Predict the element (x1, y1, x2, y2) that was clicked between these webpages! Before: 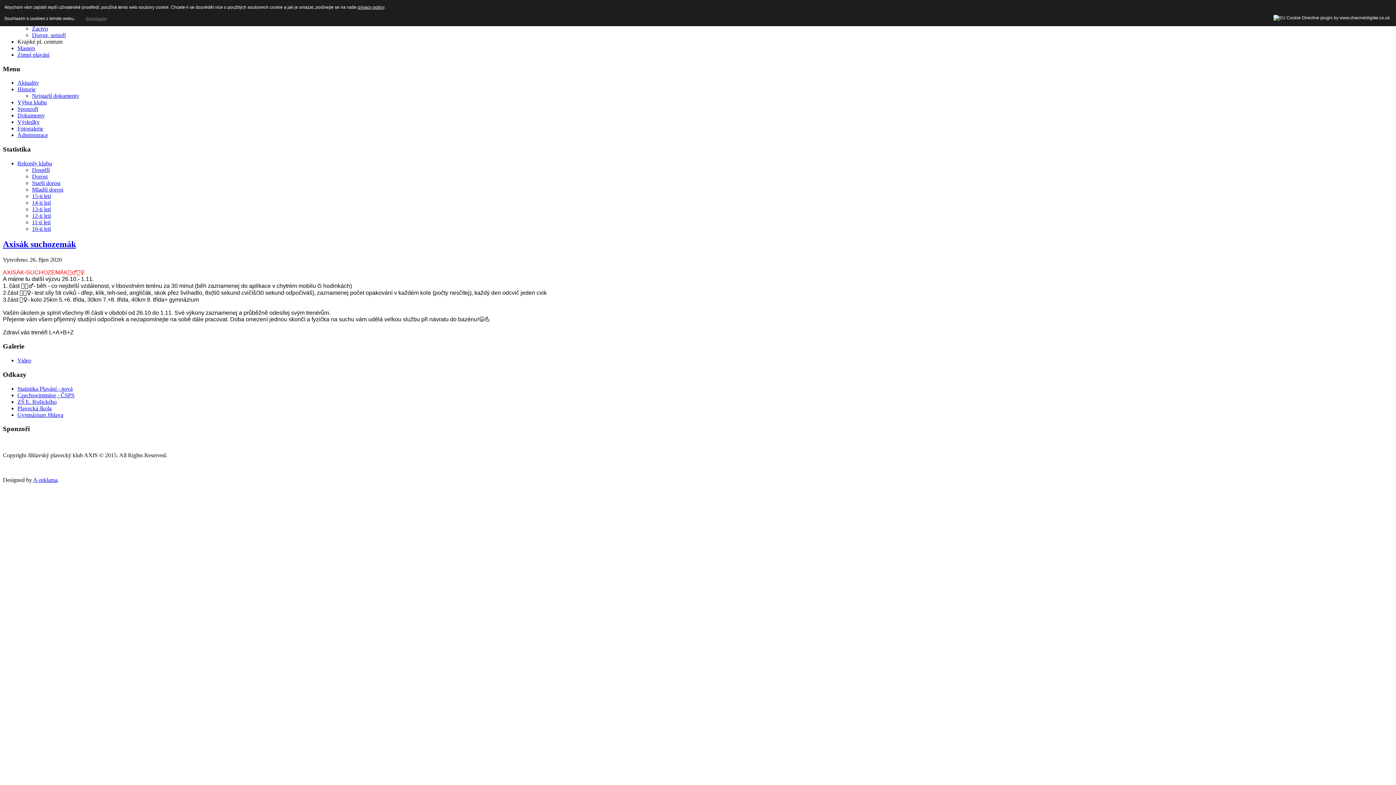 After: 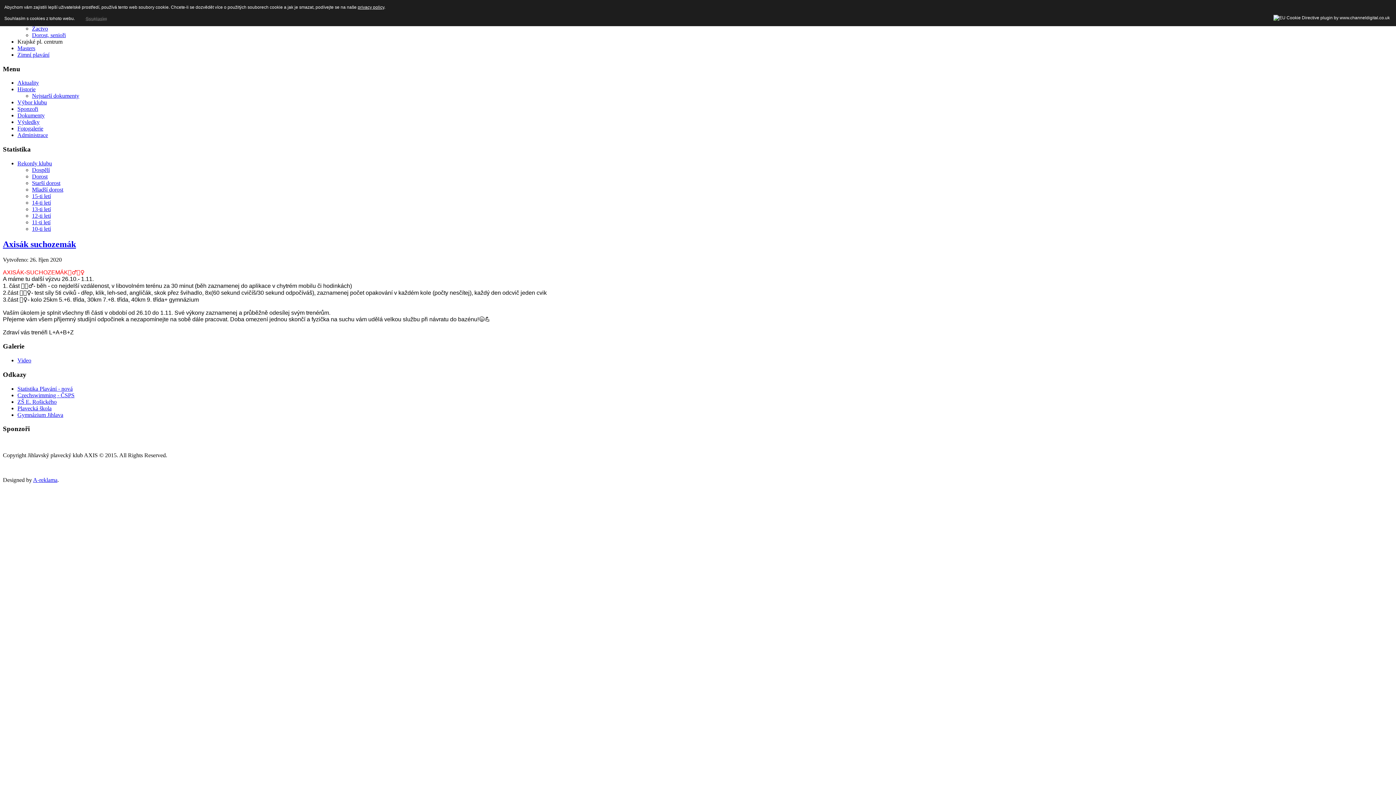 Action: bbox: (33, 477, 57, 483) label: A-reklama